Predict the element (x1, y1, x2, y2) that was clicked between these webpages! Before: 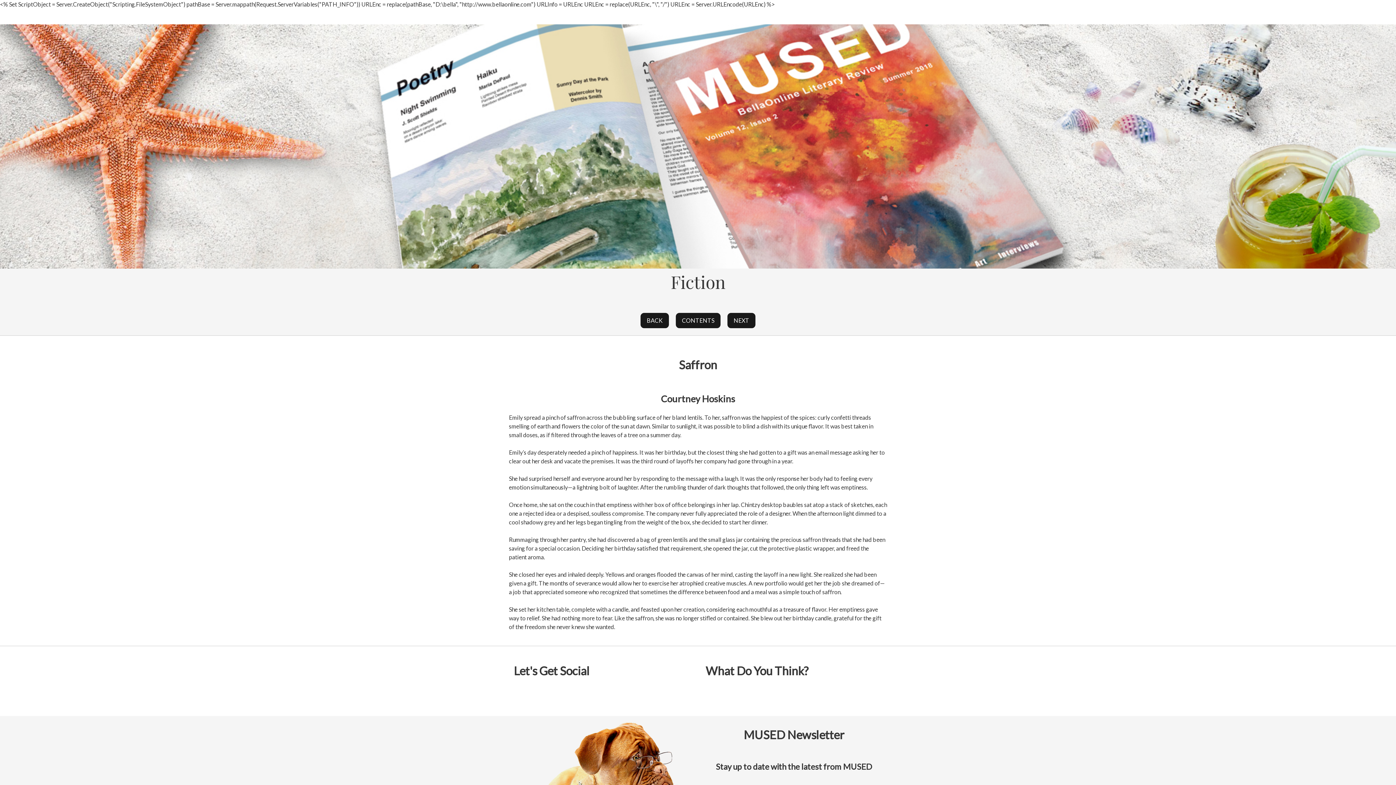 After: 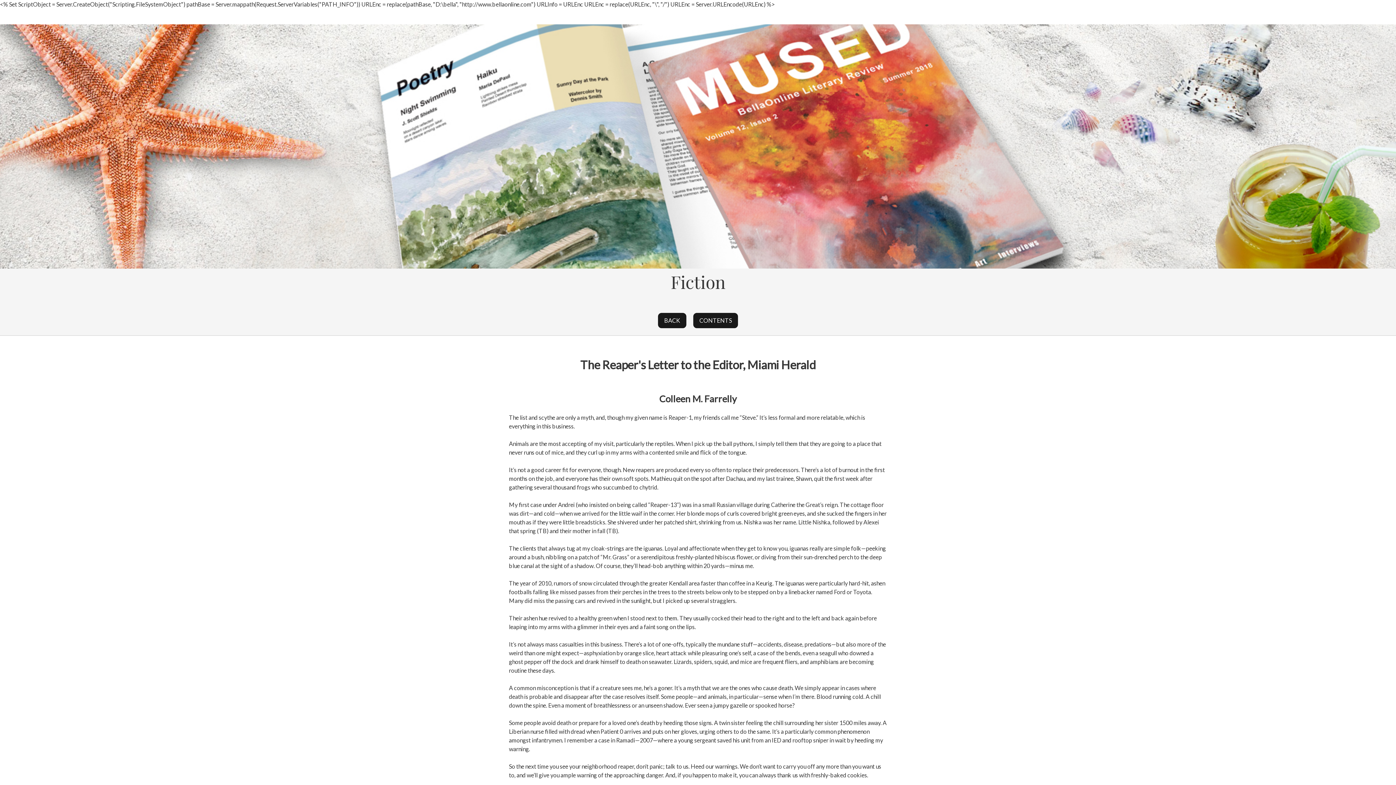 Action: label: NEXT bbox: (727, 313, 755, 328)